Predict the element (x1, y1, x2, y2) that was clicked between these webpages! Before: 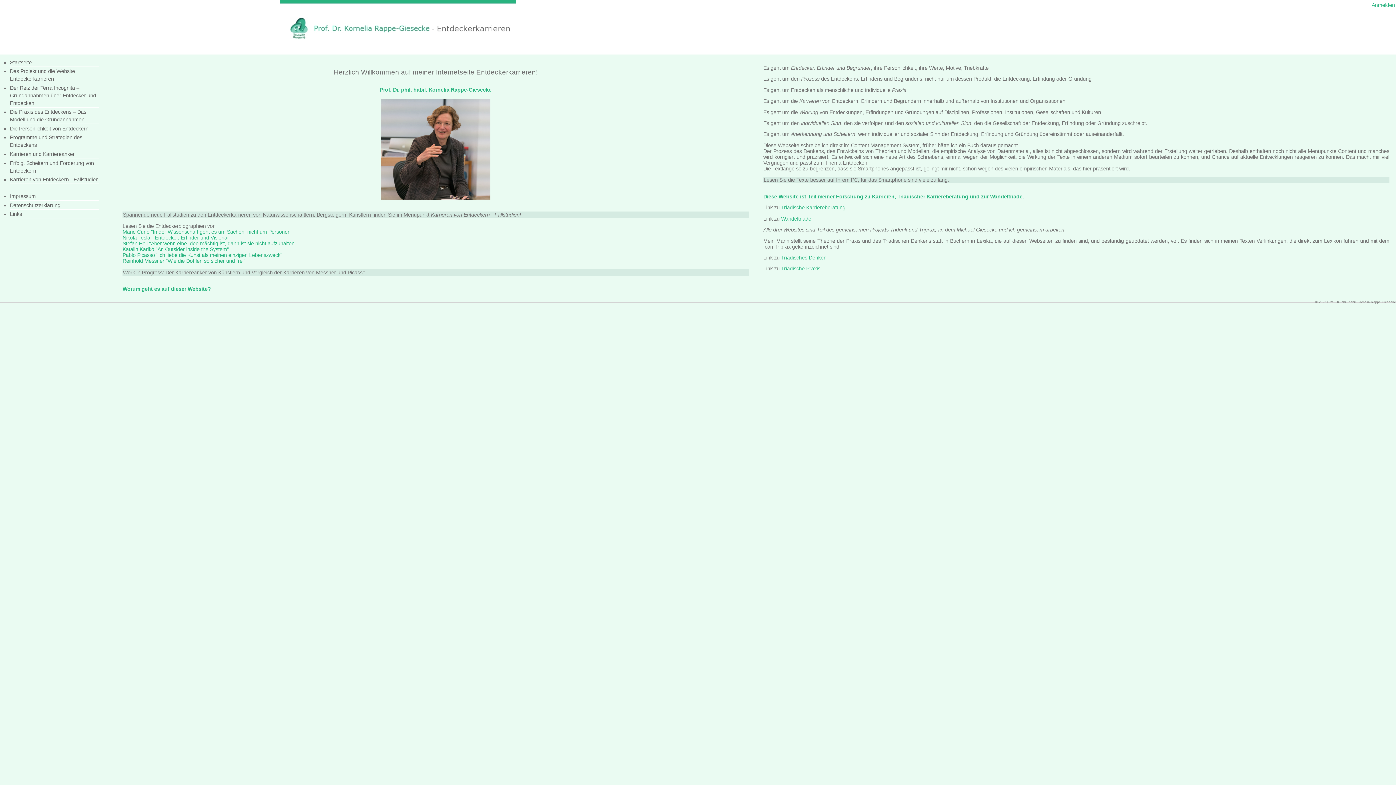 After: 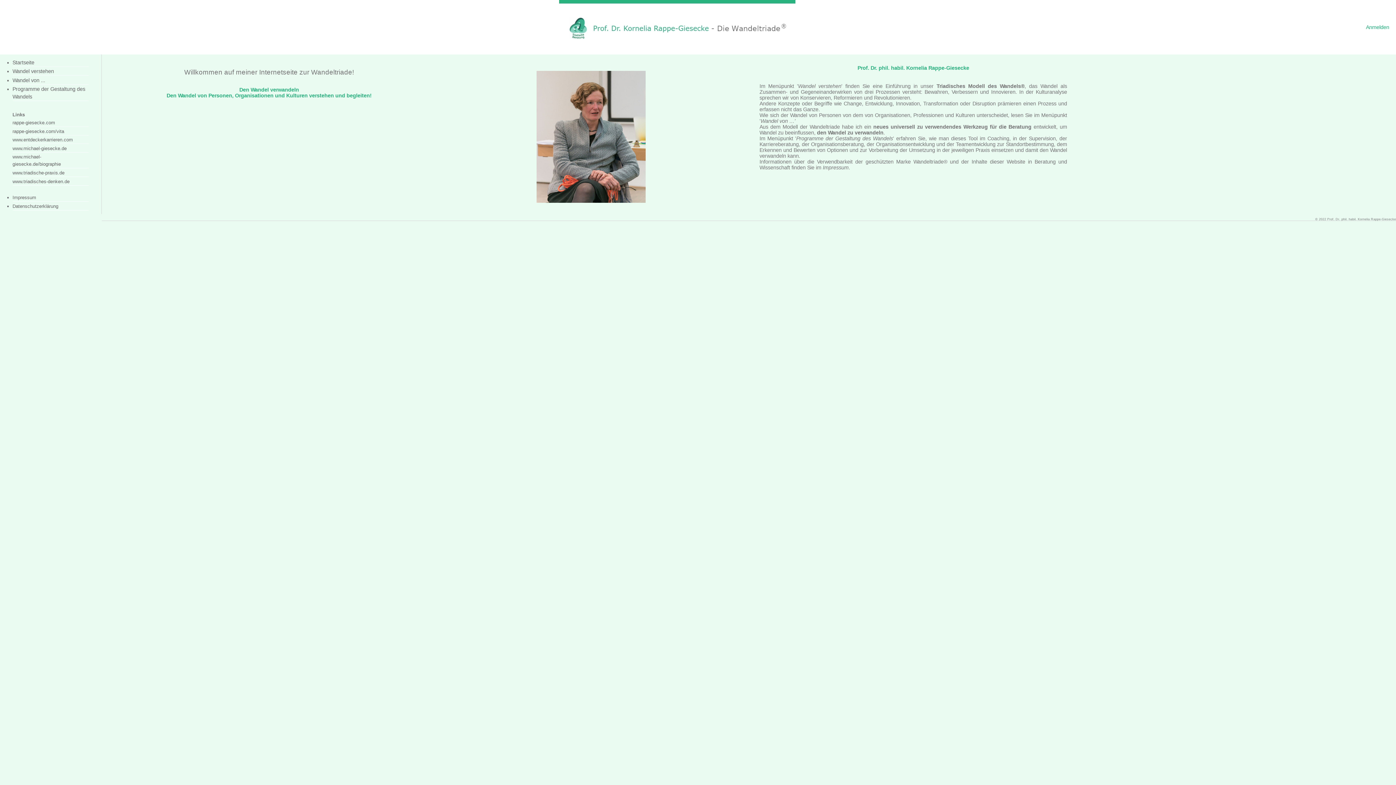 Action: bbox: (781, 215, 811, 221) label: Wandeltriade